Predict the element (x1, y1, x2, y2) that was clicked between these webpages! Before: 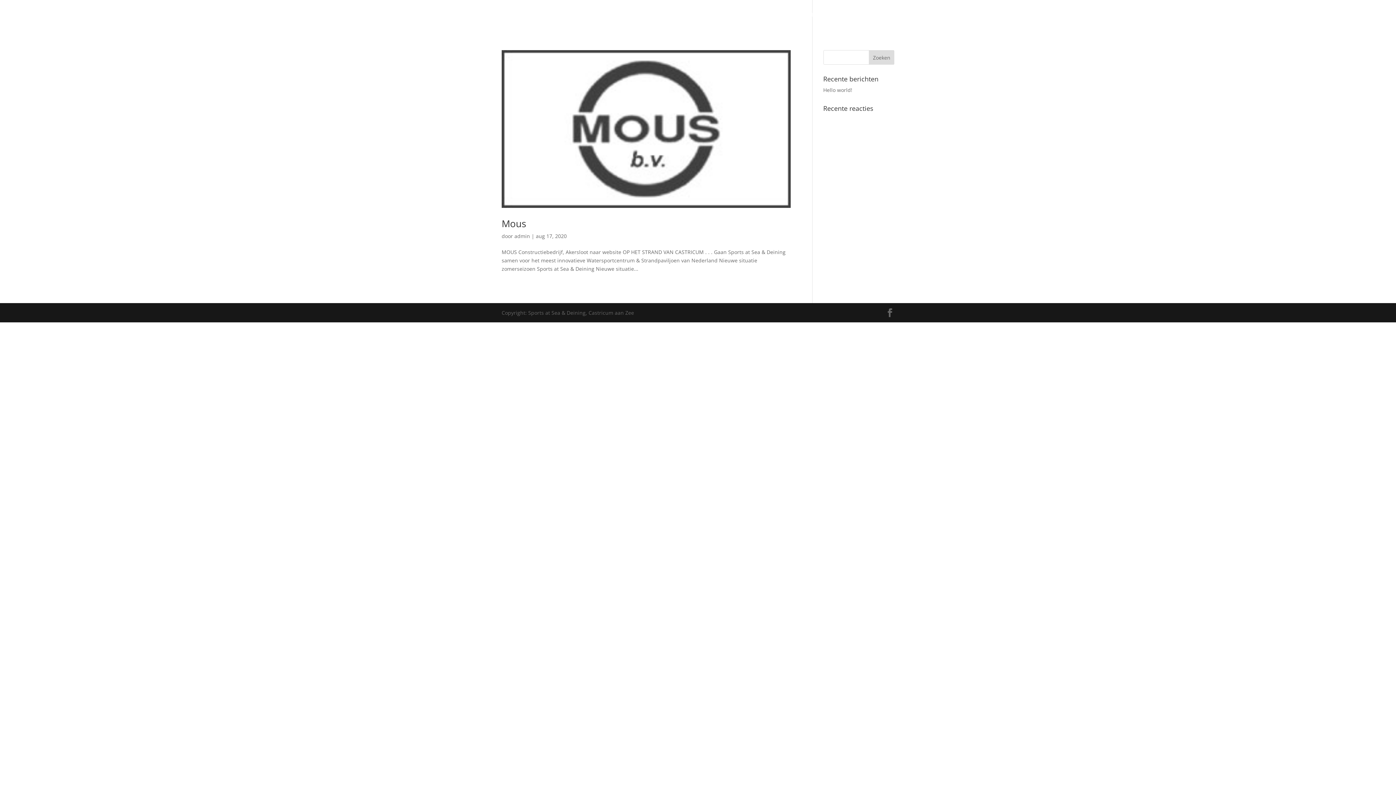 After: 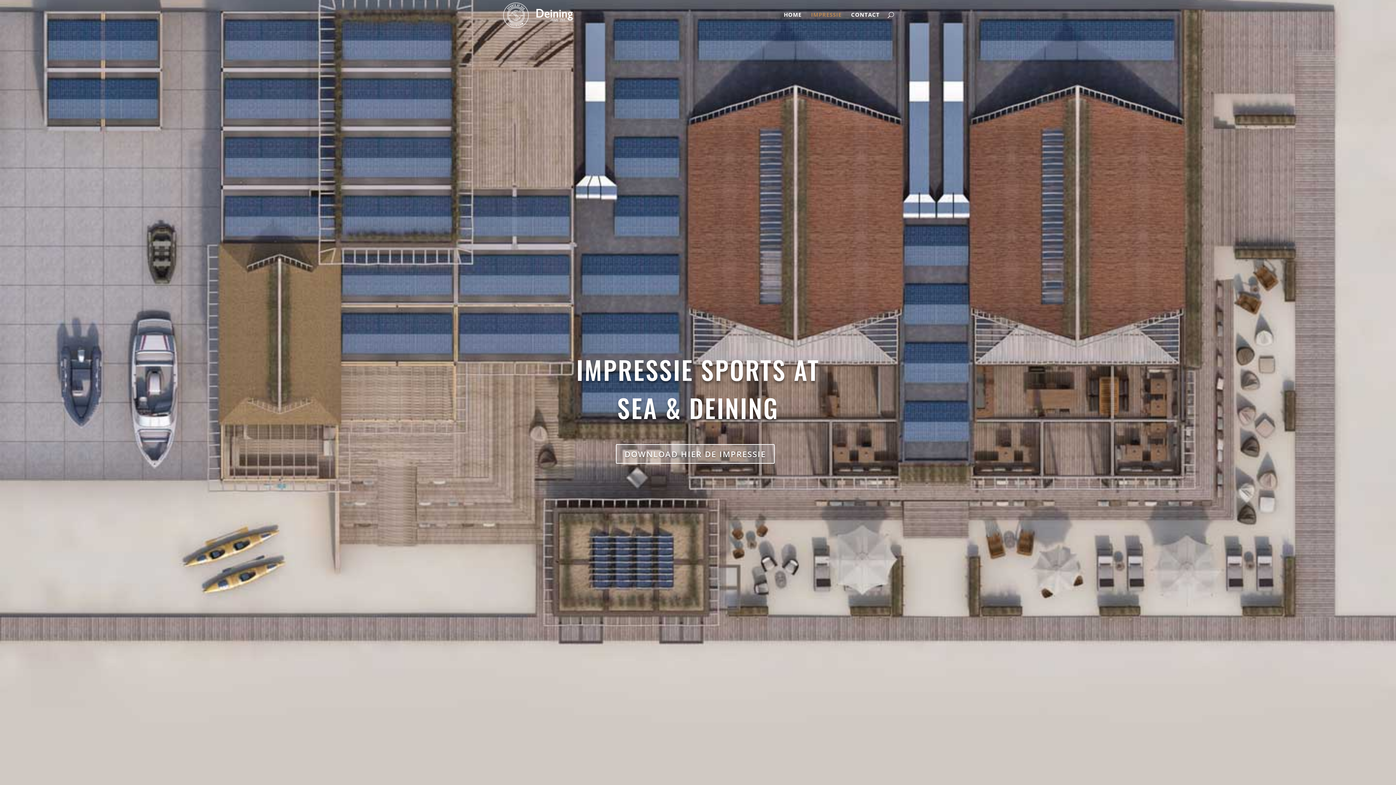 Action: bbox: (811, 12, 841, 29) label: IMPRESSIE